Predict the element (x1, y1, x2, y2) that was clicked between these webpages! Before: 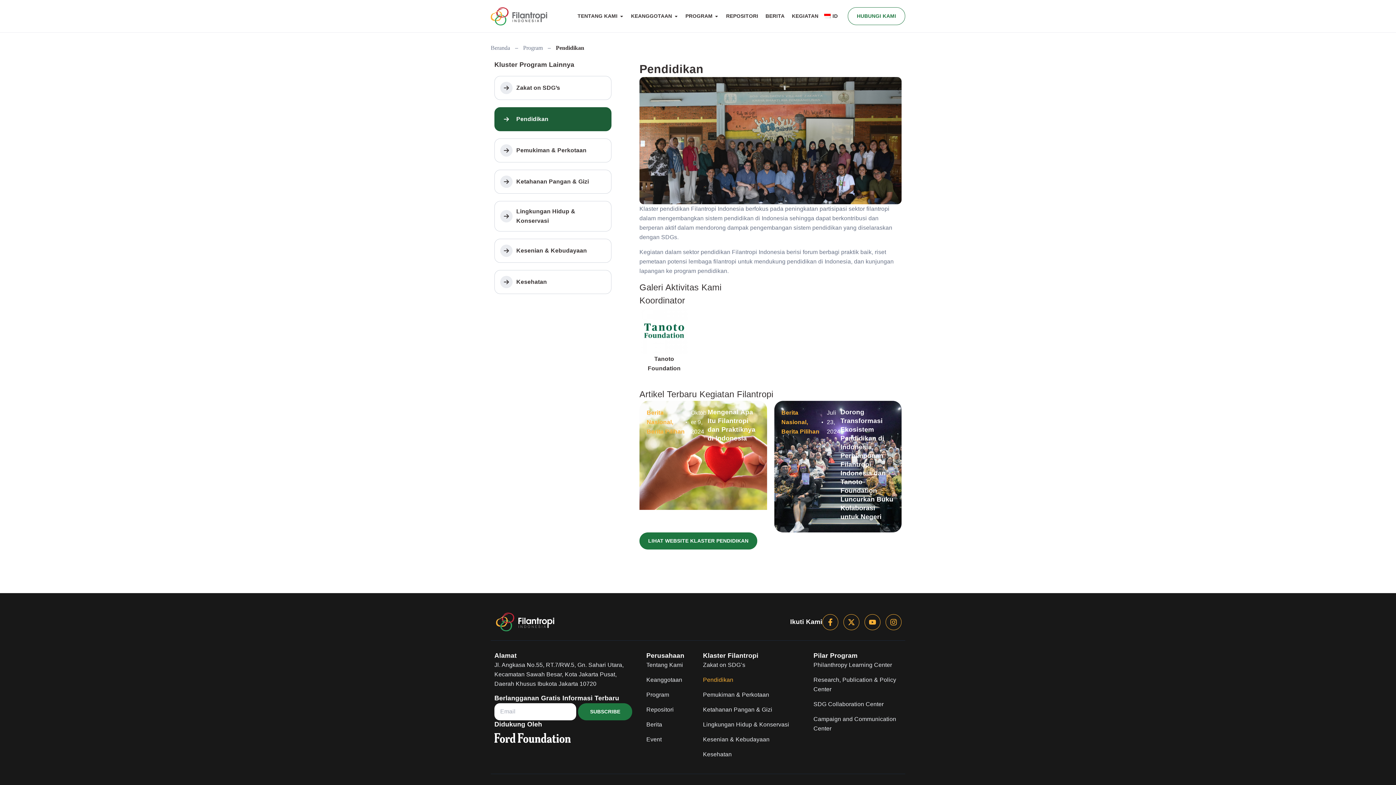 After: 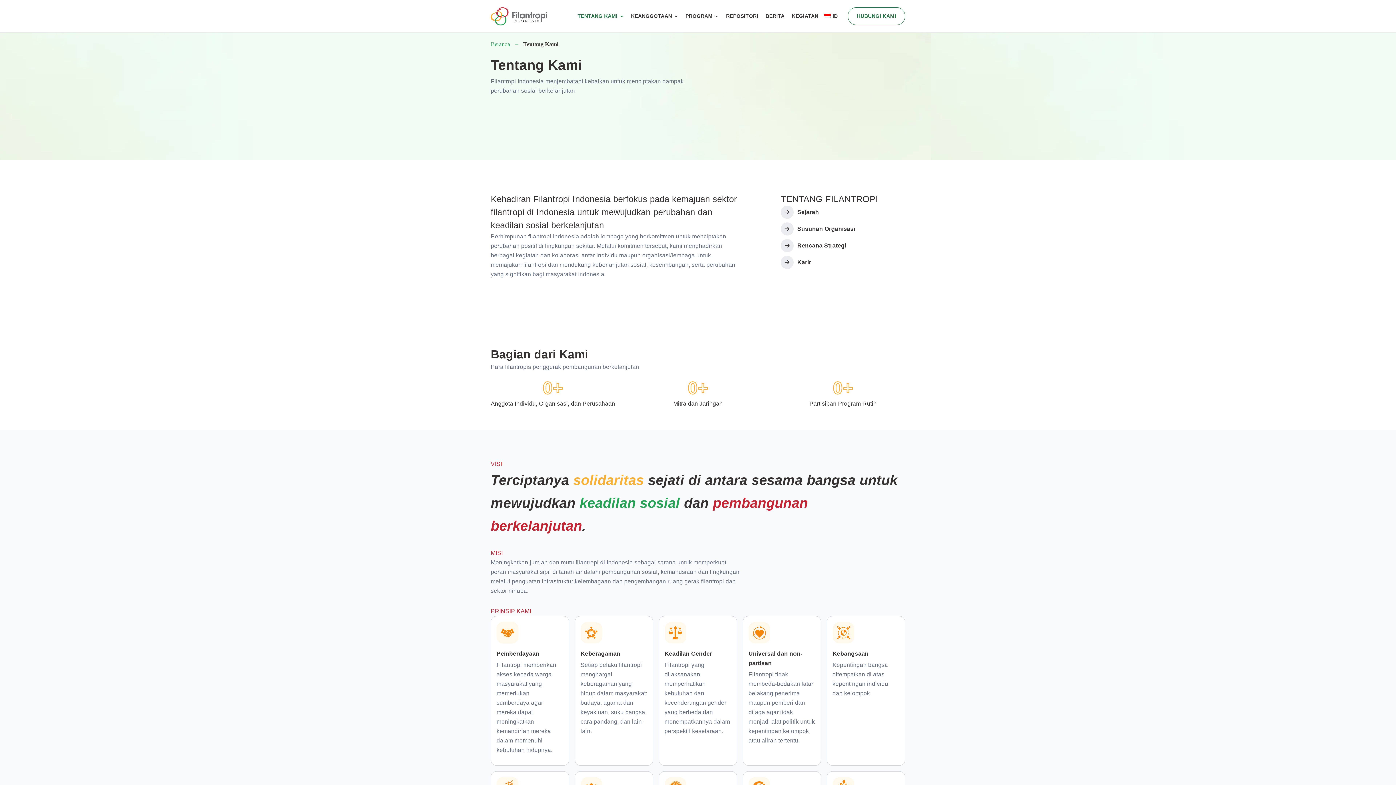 Action: bbox: (577, 12, 617, 20) label: TENTANG KAMI